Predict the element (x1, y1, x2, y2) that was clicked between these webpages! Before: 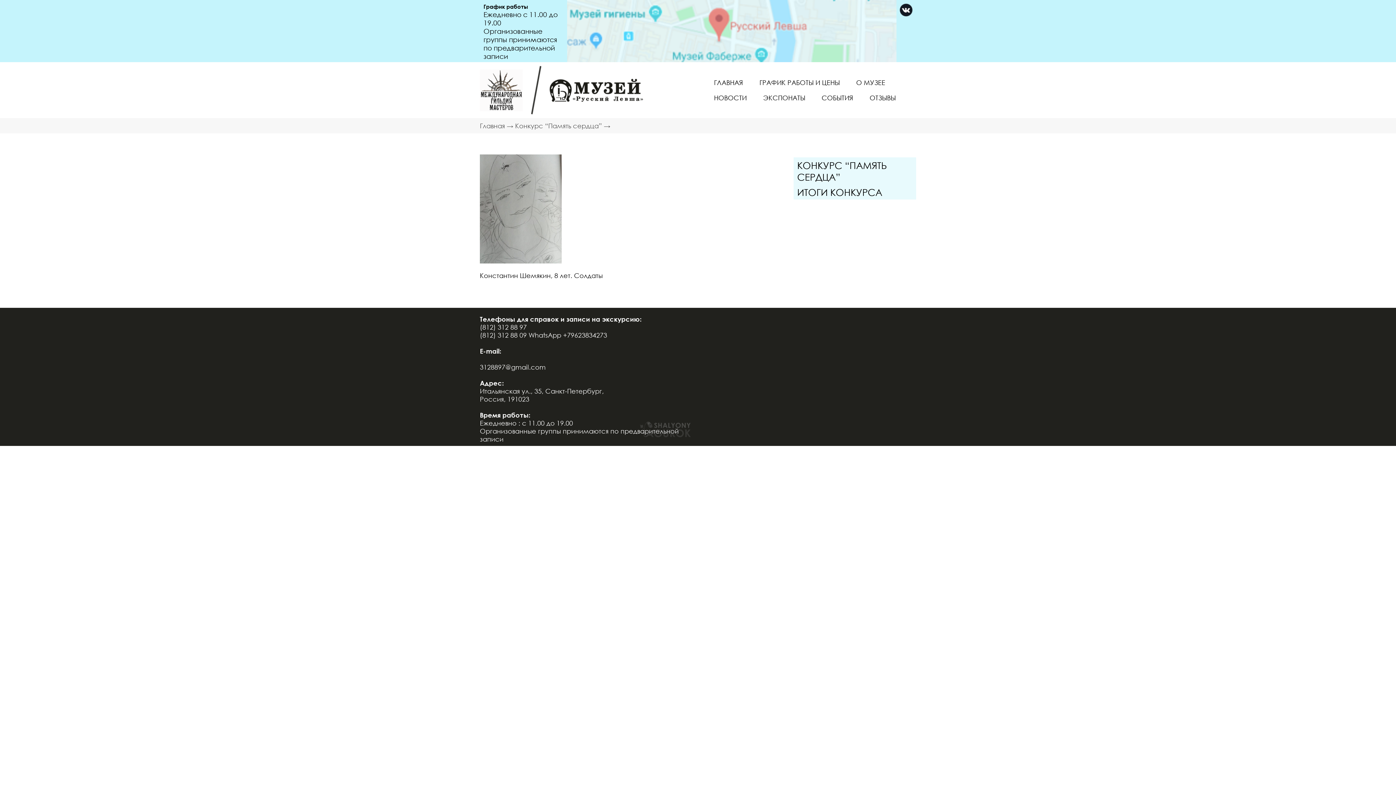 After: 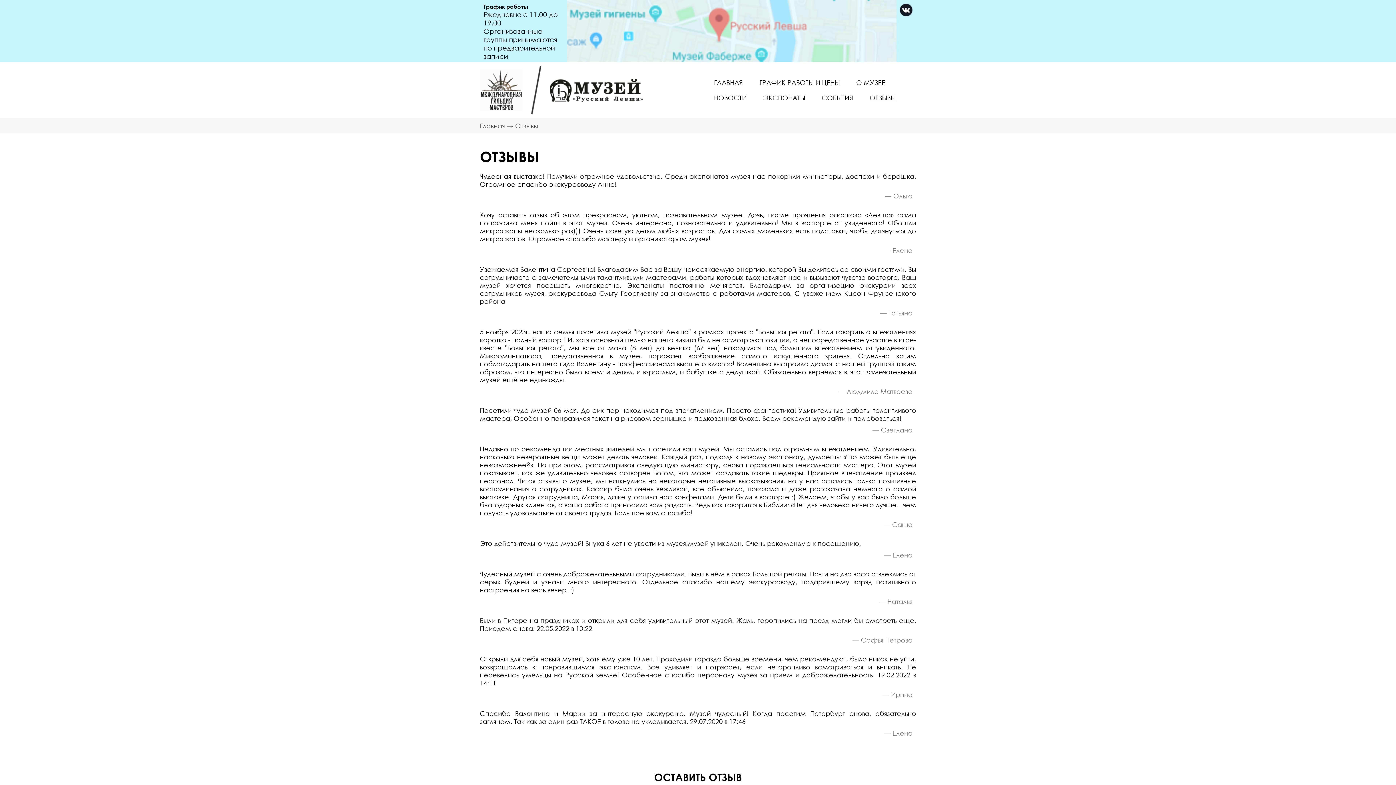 Action: bbox: (869, 93, 896, 101) label: ОТЗЫВЫ